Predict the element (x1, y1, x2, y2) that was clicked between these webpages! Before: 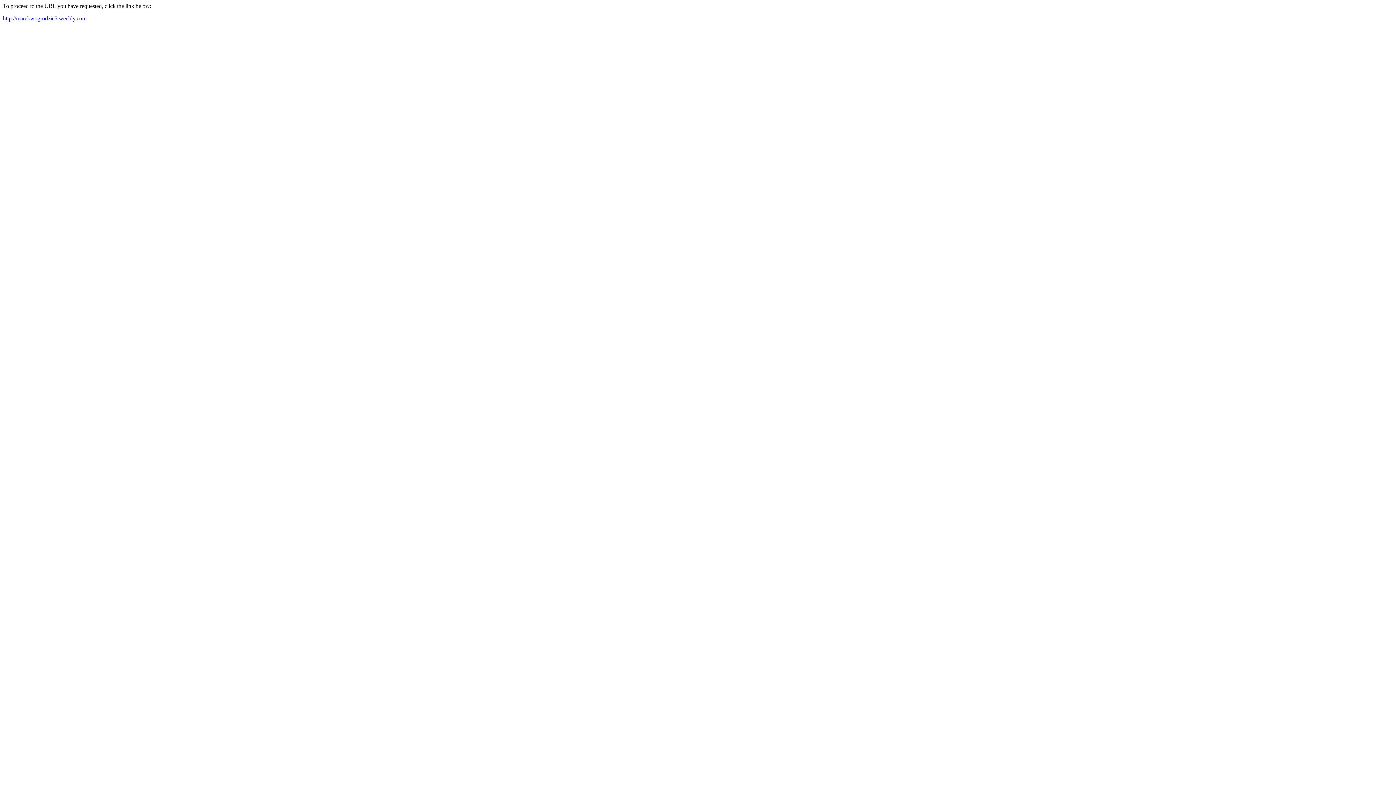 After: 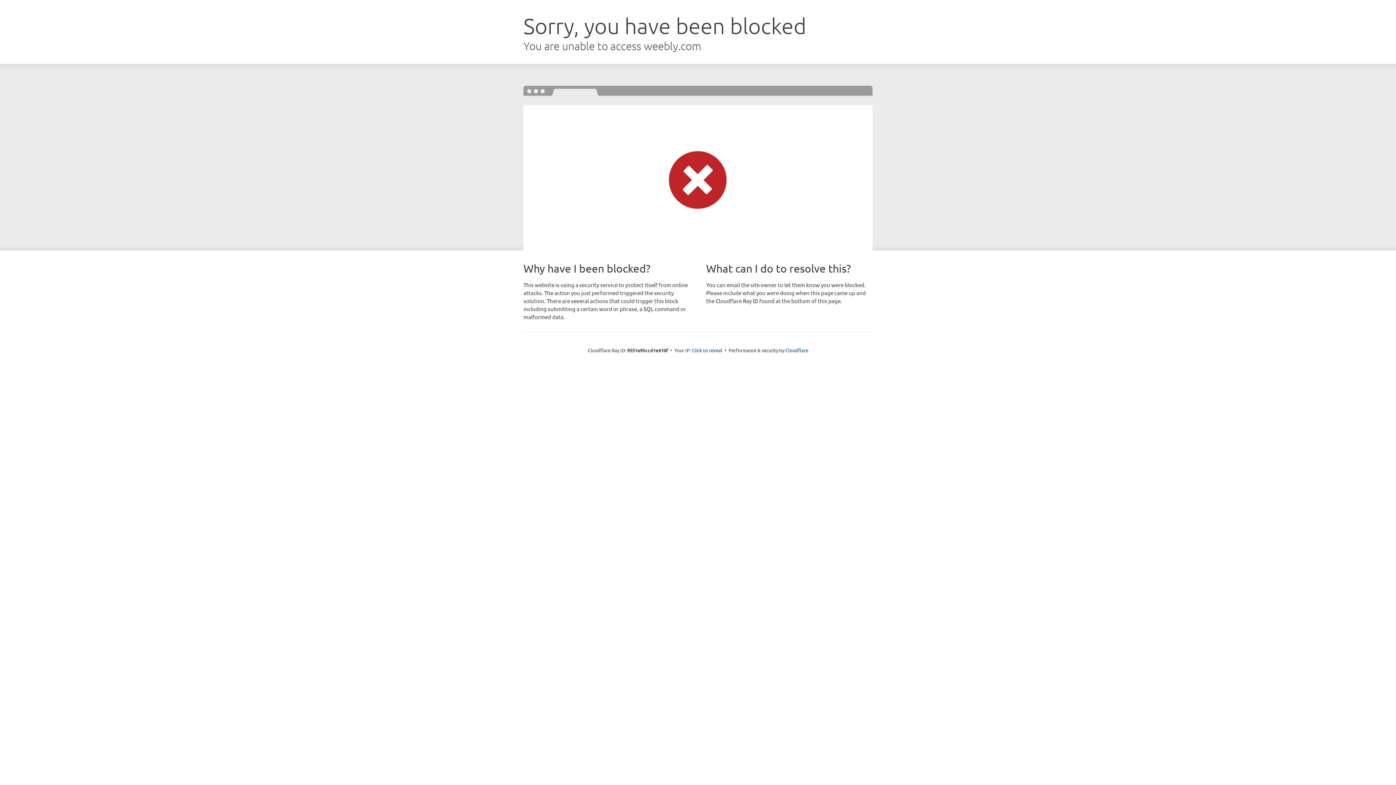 Action: label: http://marekwogrodzie5.weebly.com bbox: (2, 15, 86, 21)